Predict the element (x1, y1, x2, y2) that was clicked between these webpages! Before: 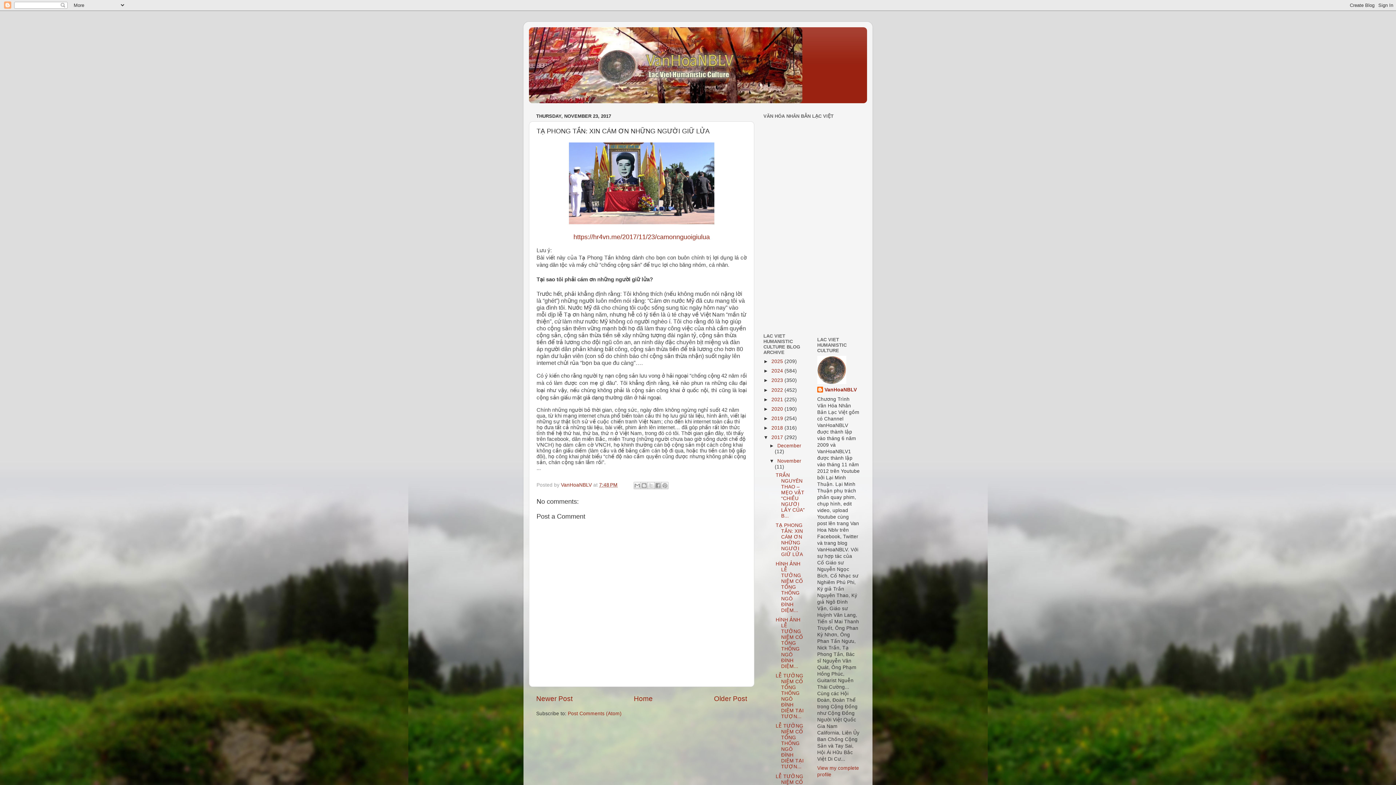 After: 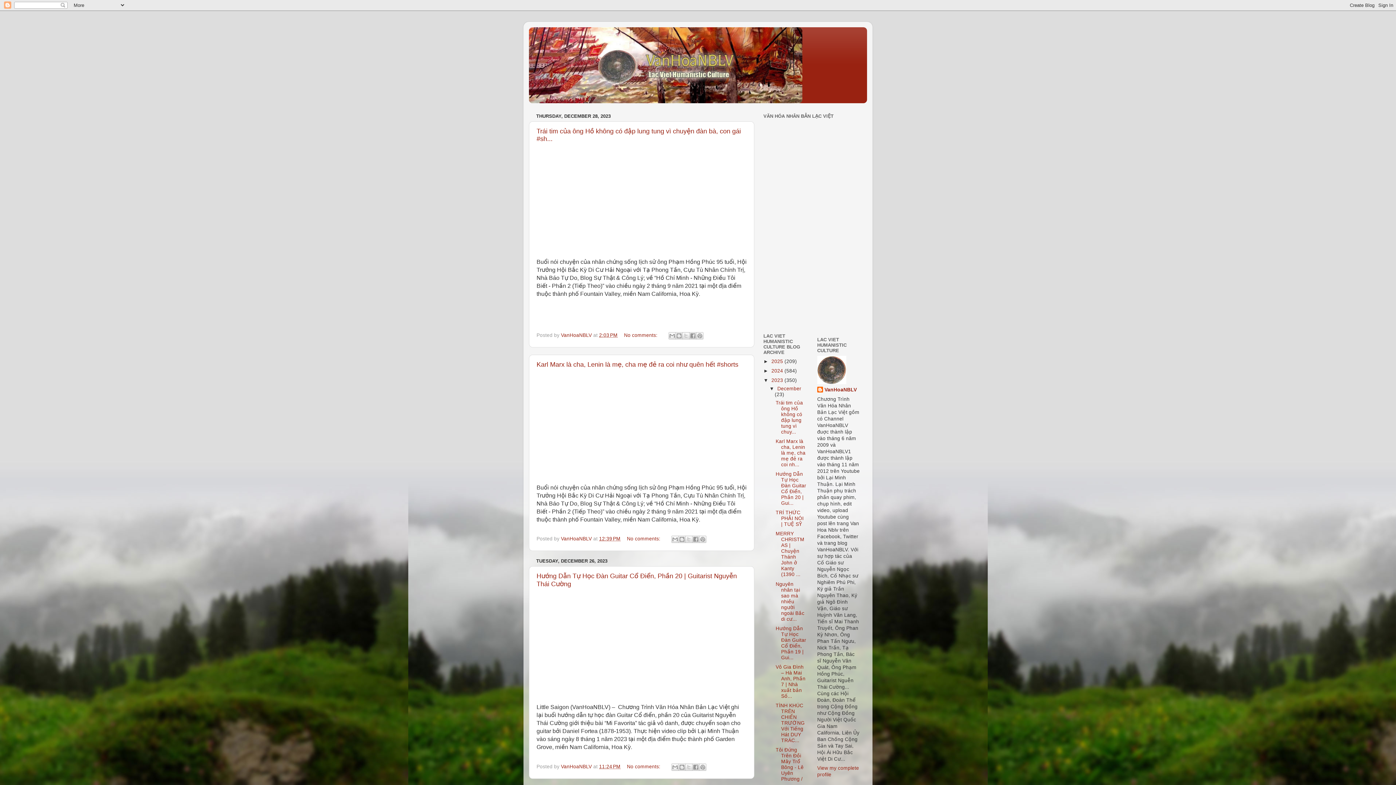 Action: bbox: (771, 377, 784, 383) label: 2023 